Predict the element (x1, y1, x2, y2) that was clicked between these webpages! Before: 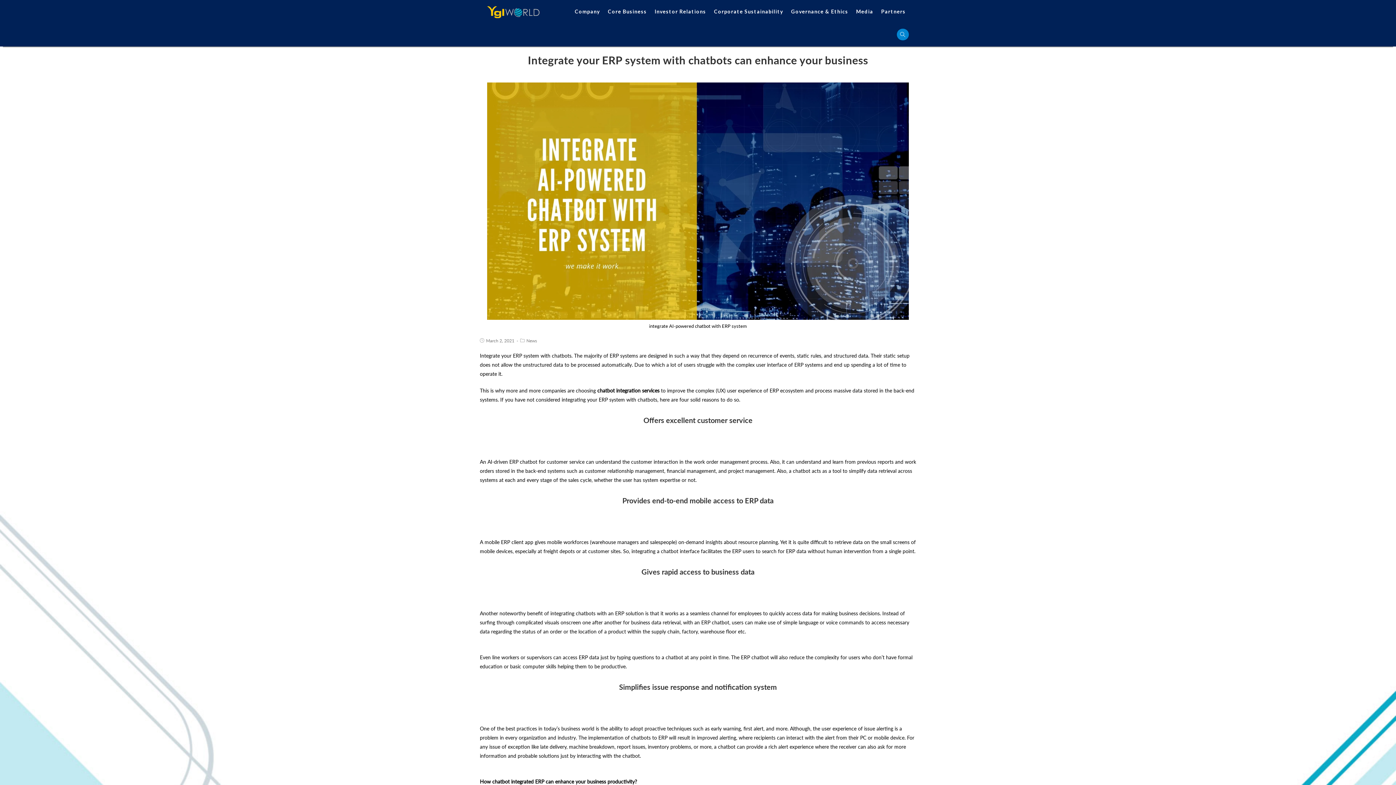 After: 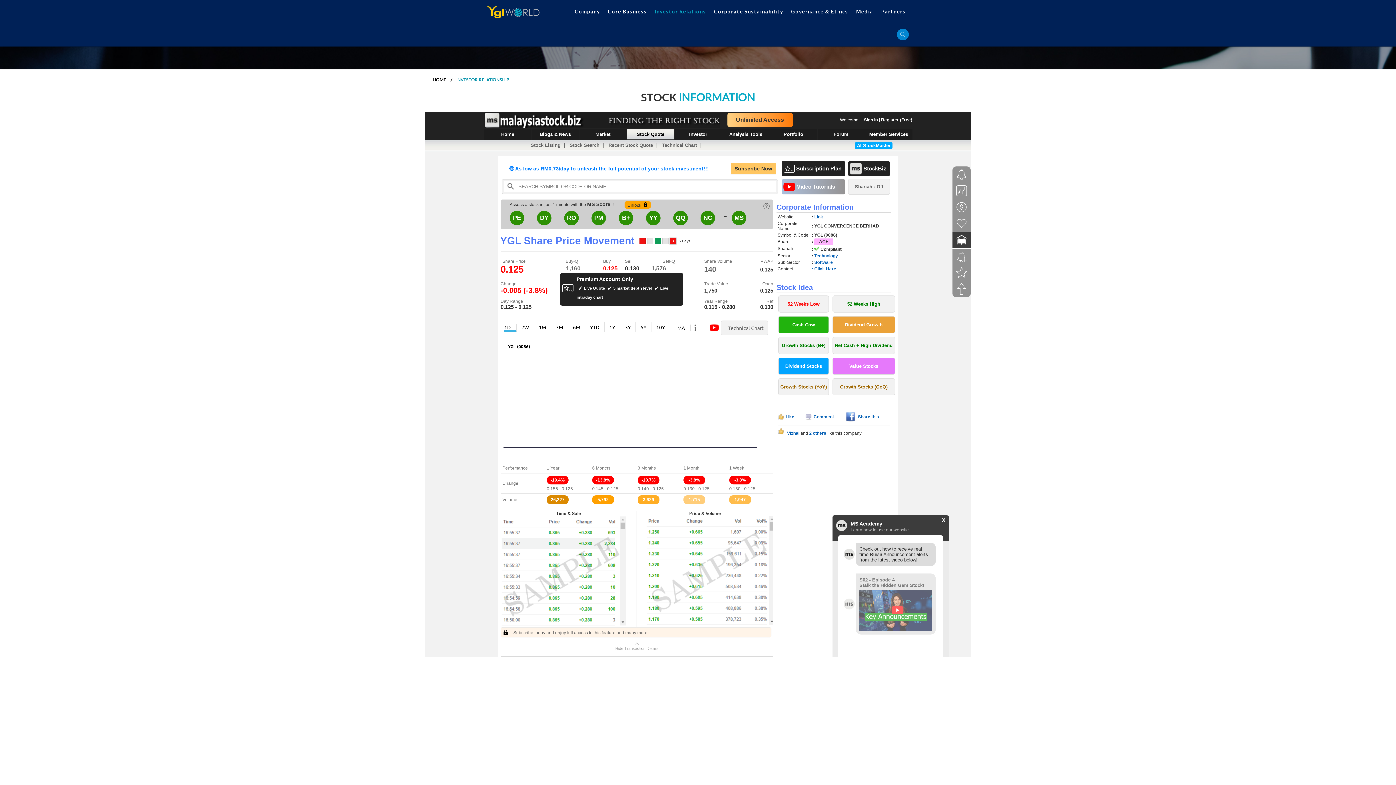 Action: bbox: (651, 0, 709, 23) label: Investor Relations